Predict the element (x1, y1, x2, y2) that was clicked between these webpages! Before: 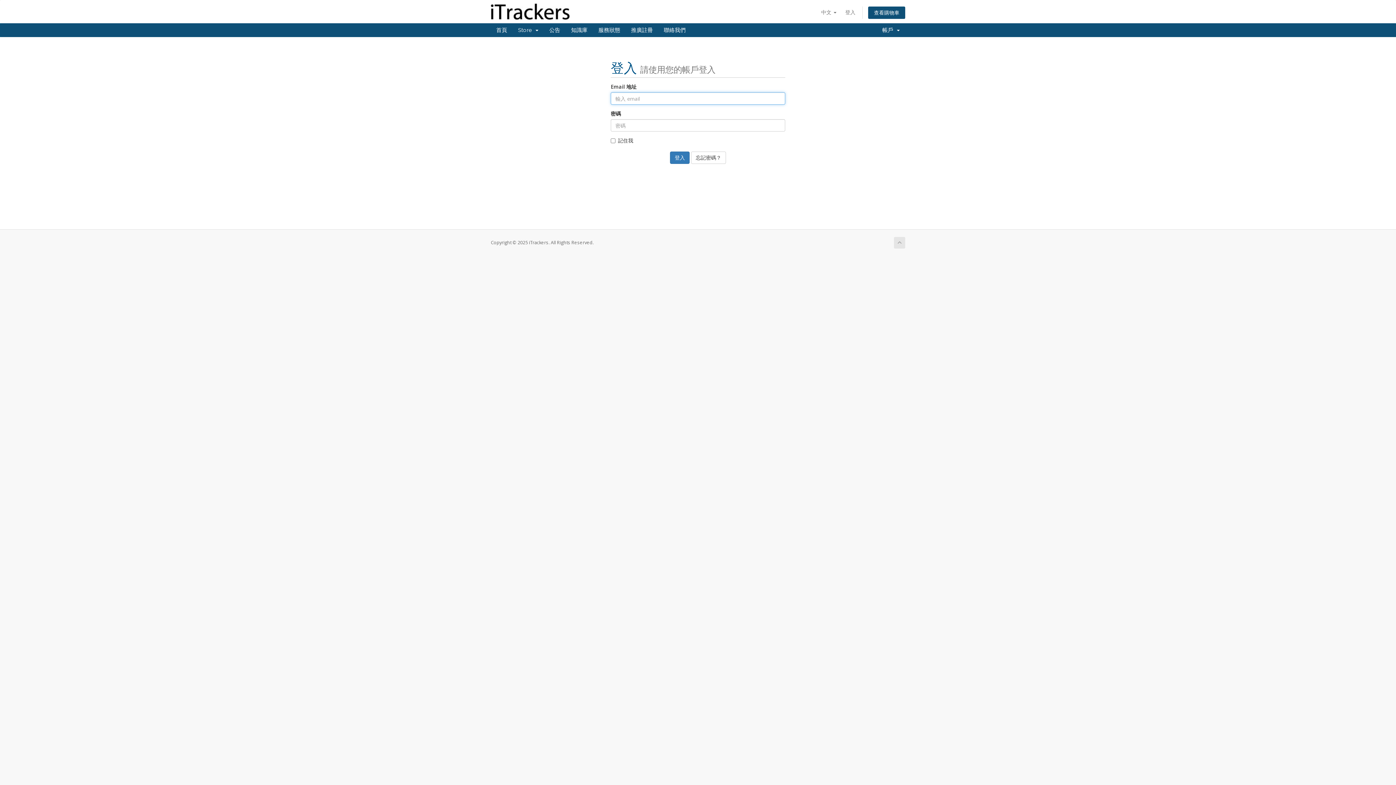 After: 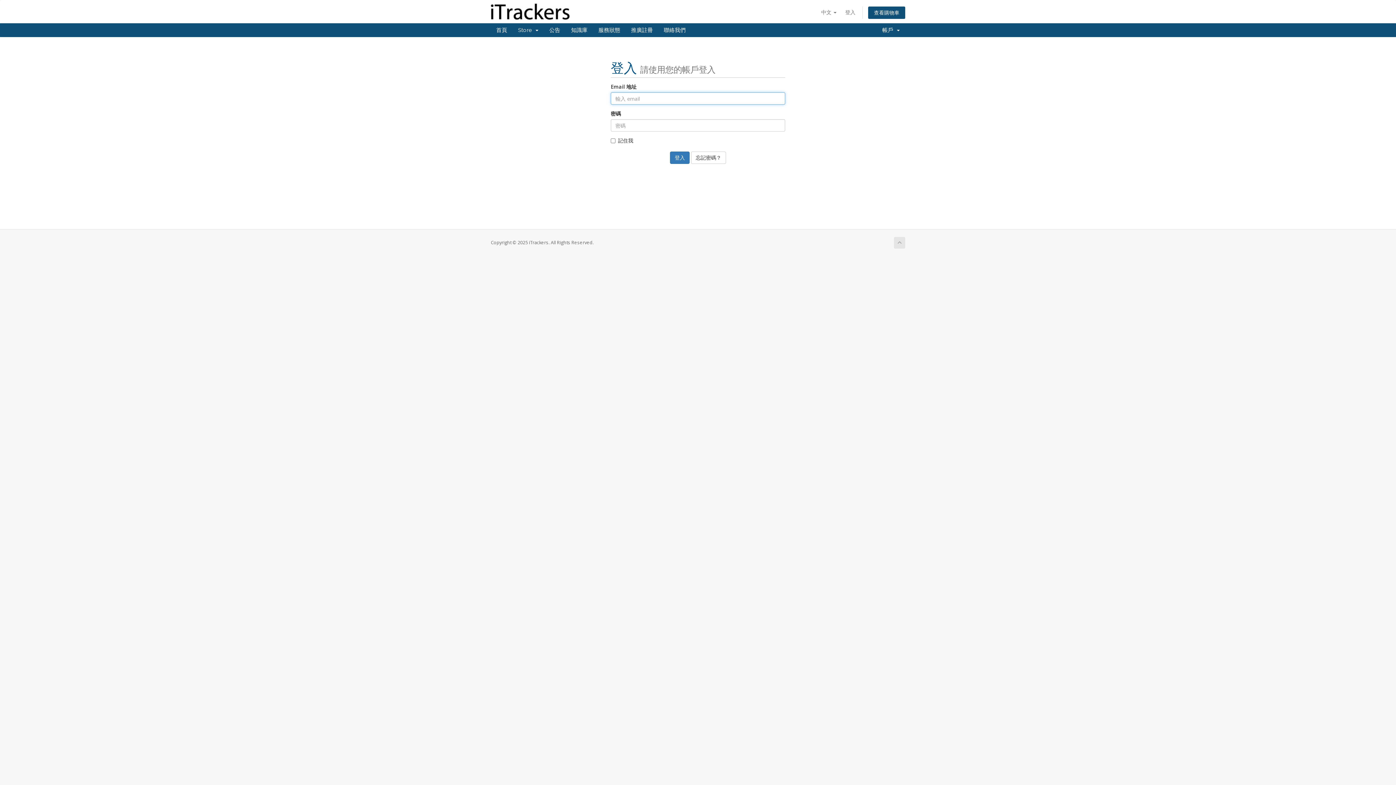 Action: bbox: (490, 7, 569, 14)